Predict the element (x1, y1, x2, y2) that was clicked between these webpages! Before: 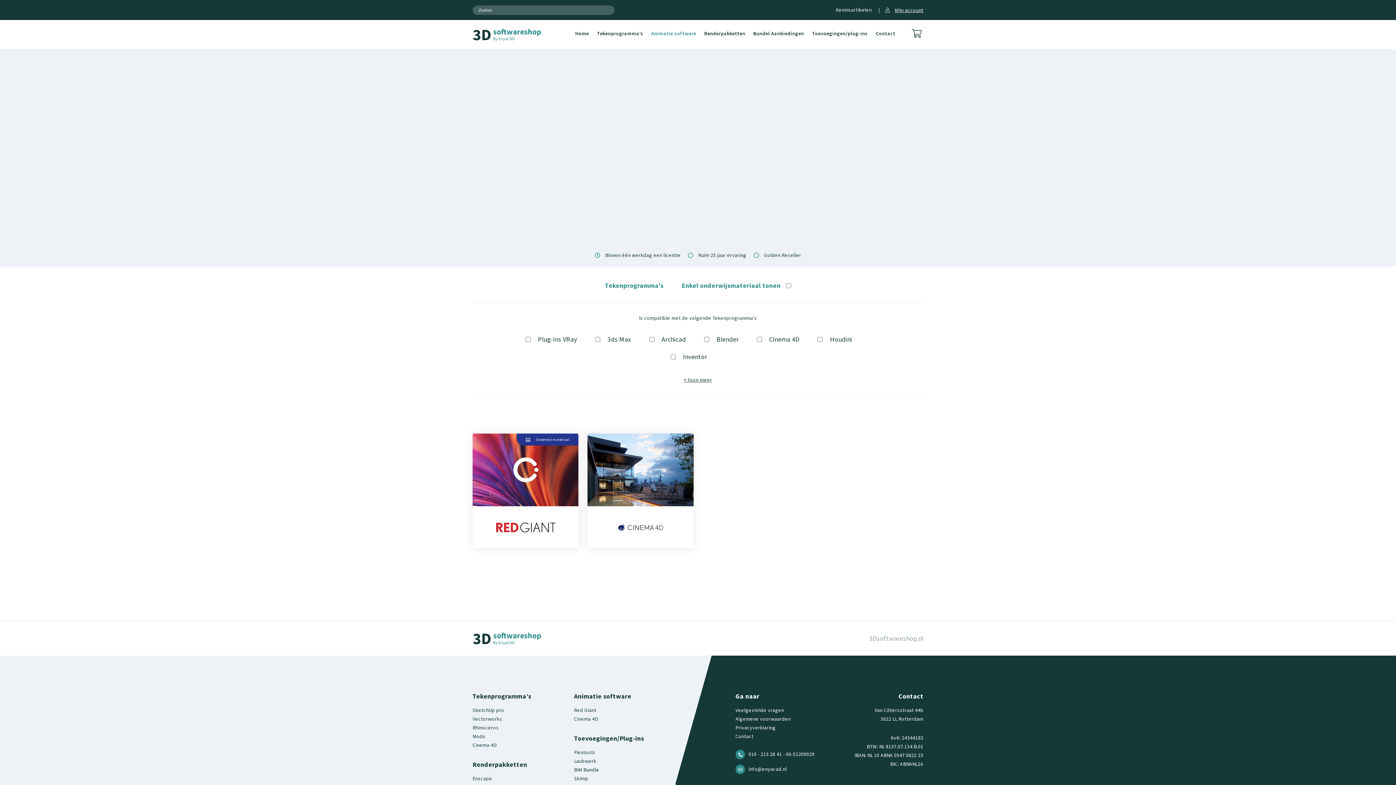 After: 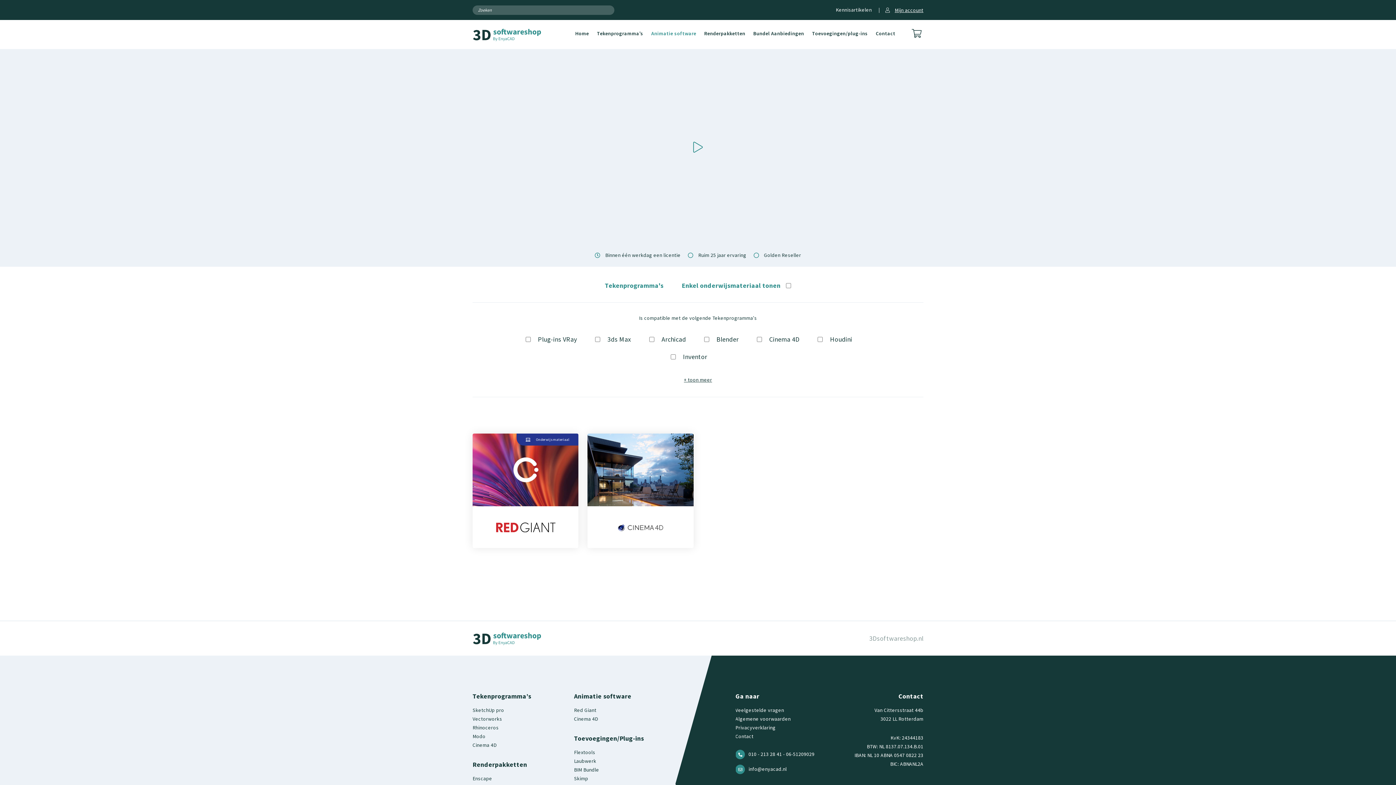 Action: bbox: (692, 141, 703, 153)